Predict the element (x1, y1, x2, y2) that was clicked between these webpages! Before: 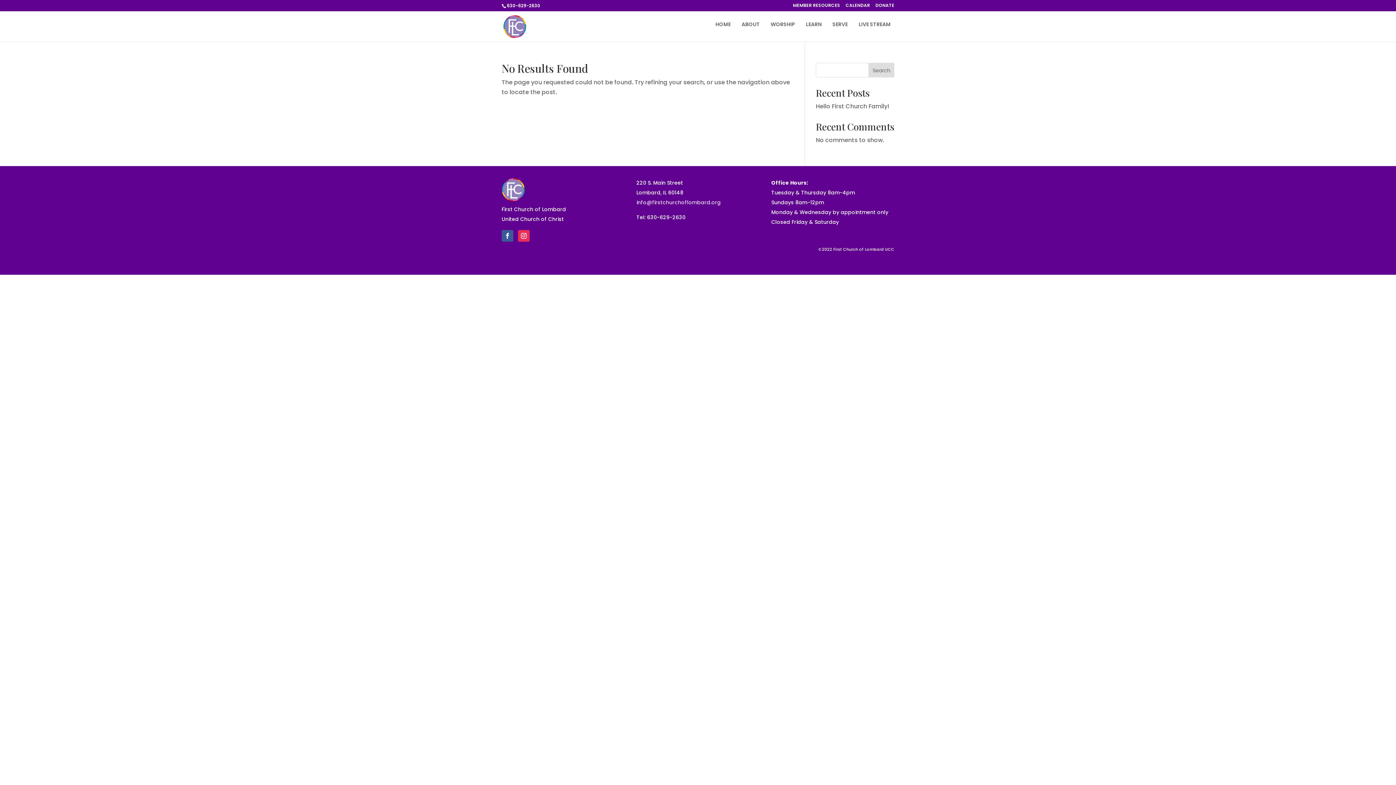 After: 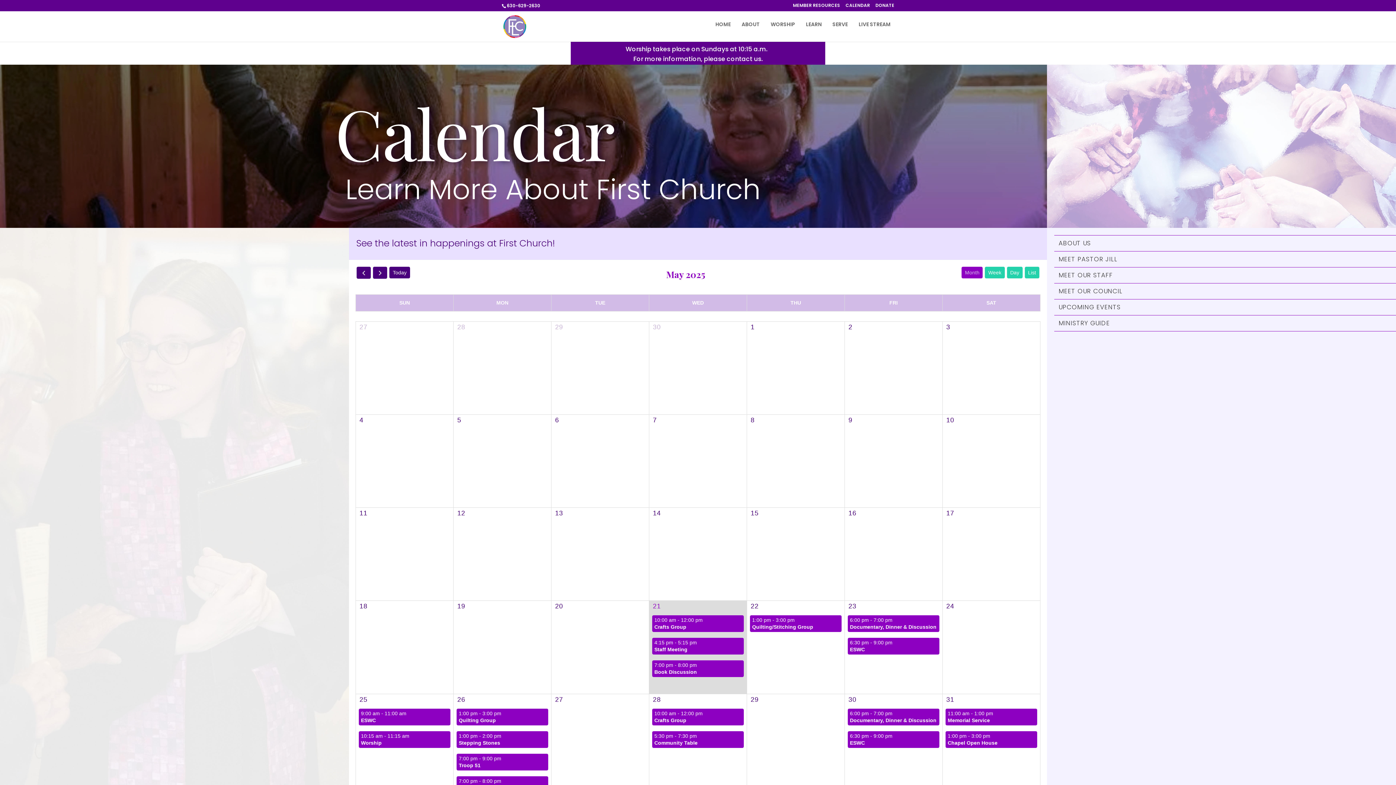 Action: bbox: (845, 3, 870, 10) label: CALENDAR